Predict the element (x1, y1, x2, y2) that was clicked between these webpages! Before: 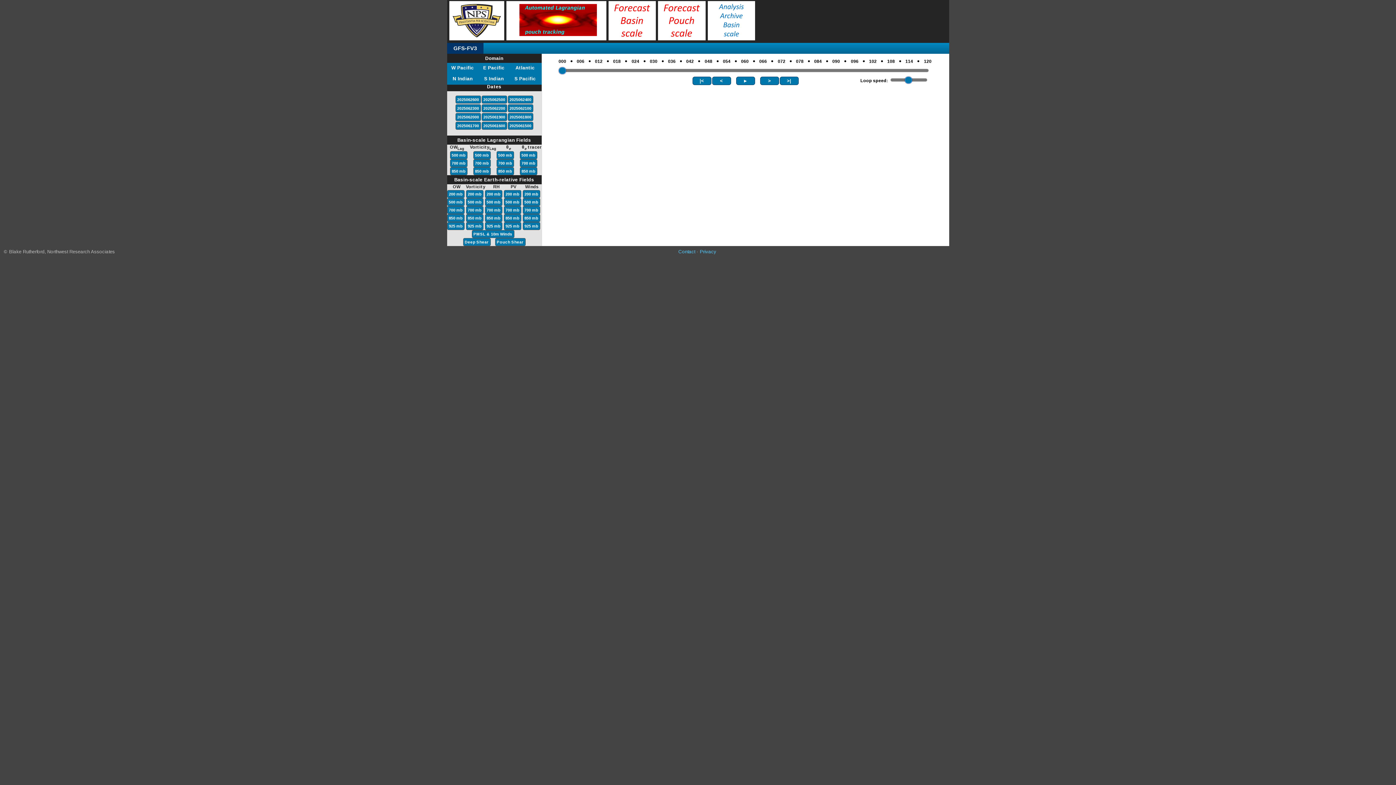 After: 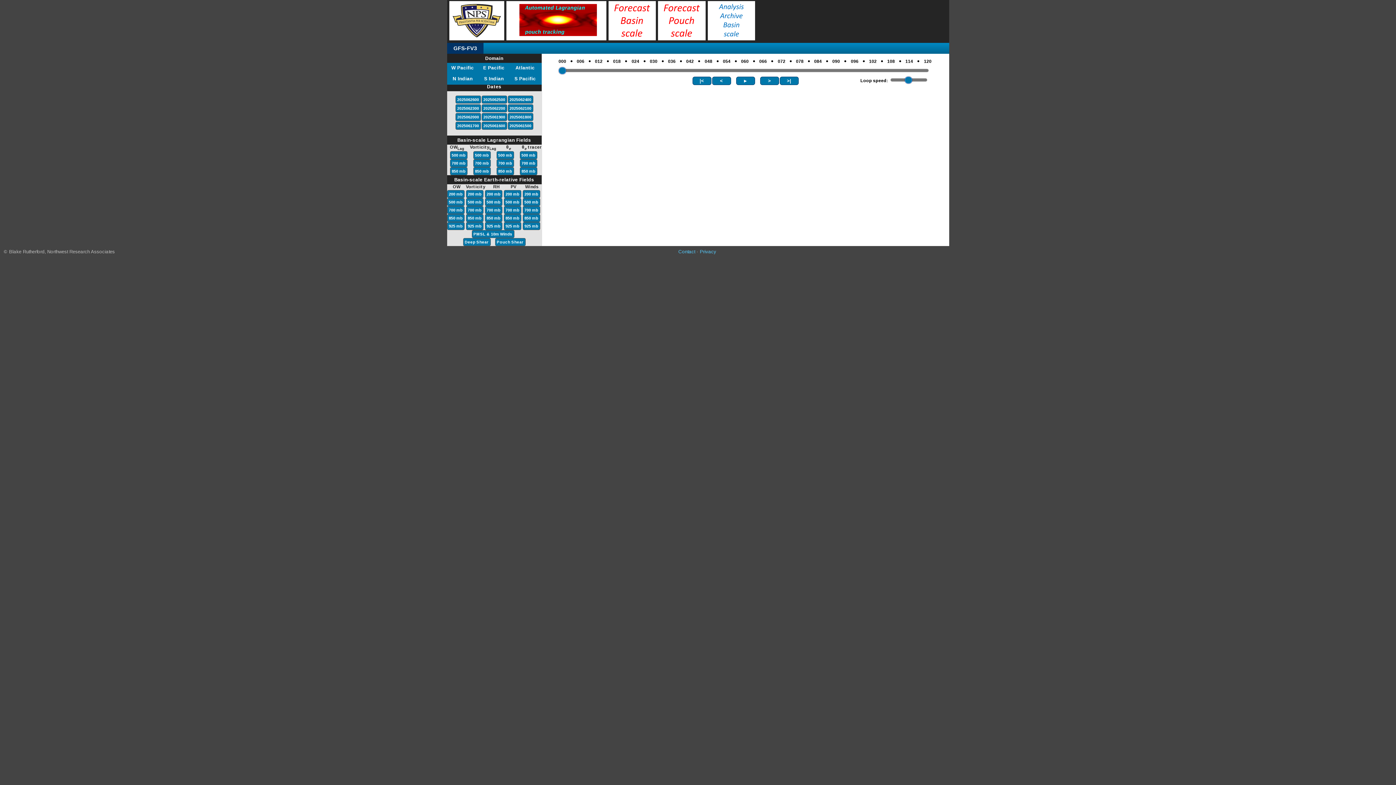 Action: bbox: (448, 215, 463, 221) label: 850 mb